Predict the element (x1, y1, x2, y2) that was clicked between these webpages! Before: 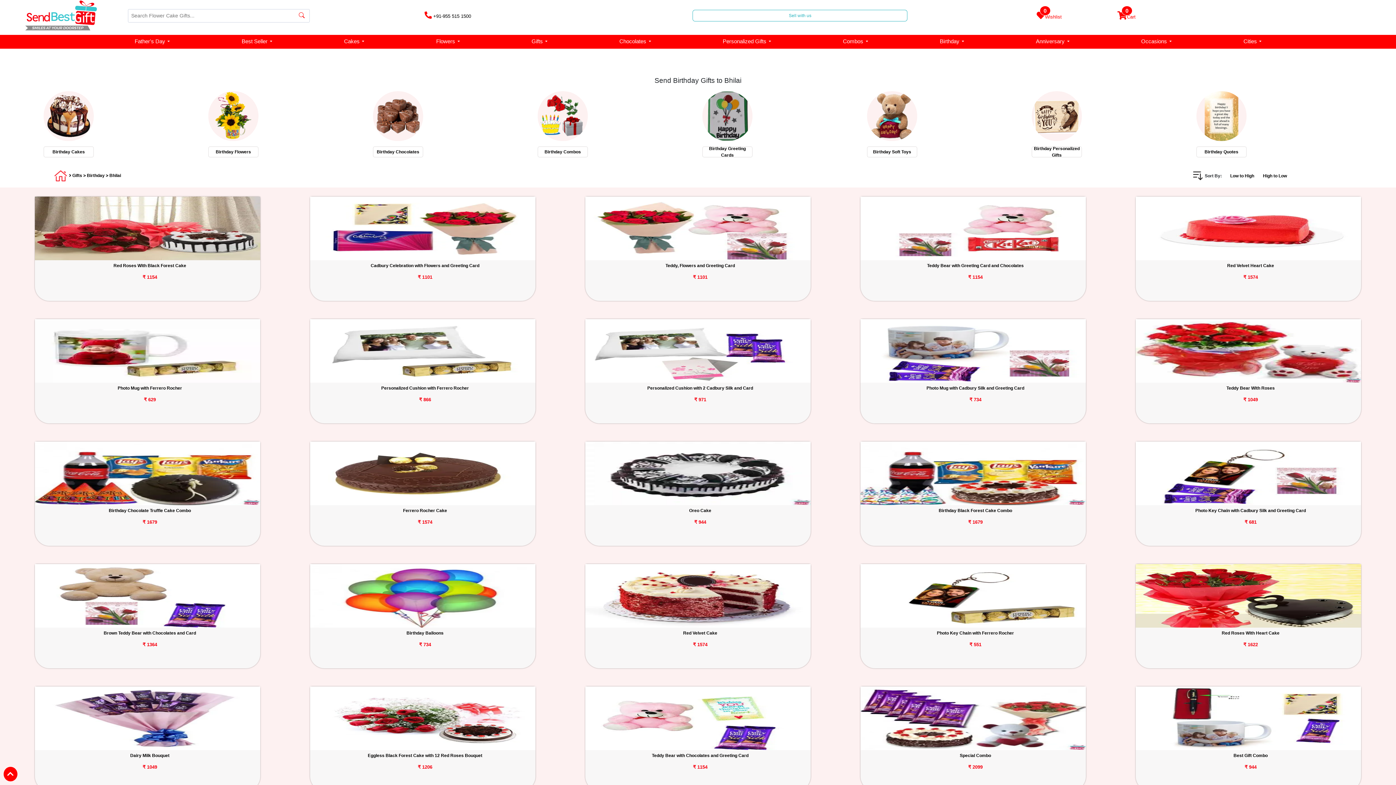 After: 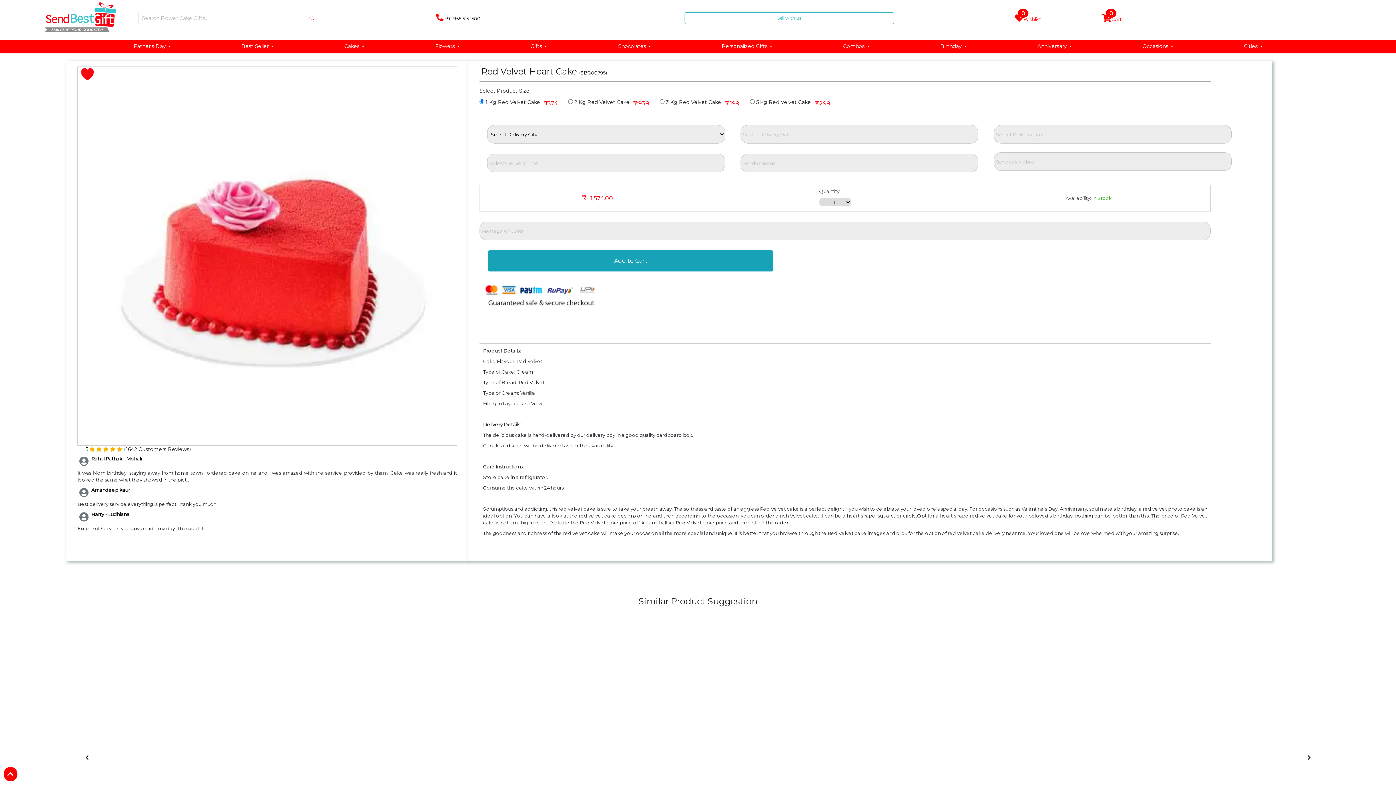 Action: bbox: (1135, 274, 1365, 280) label: ₹ 1574